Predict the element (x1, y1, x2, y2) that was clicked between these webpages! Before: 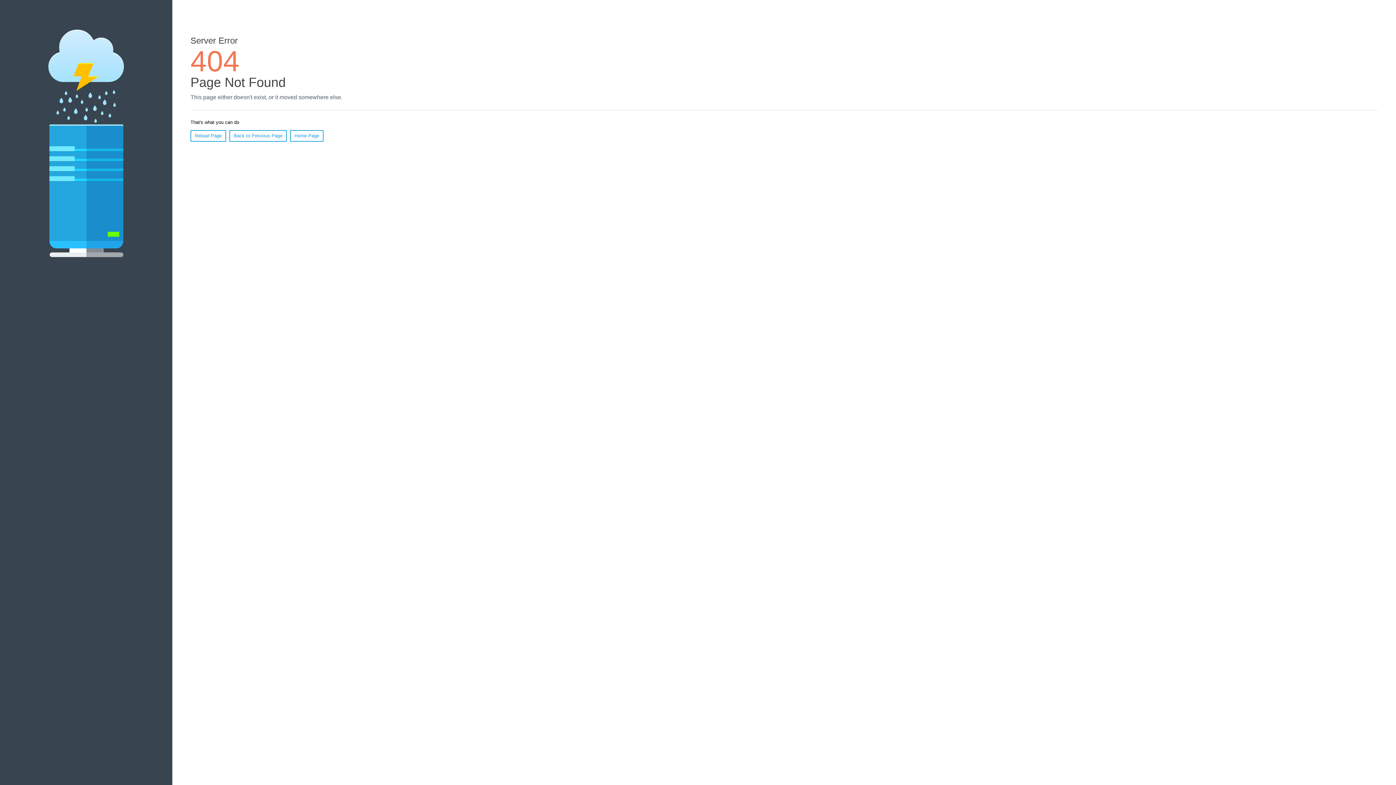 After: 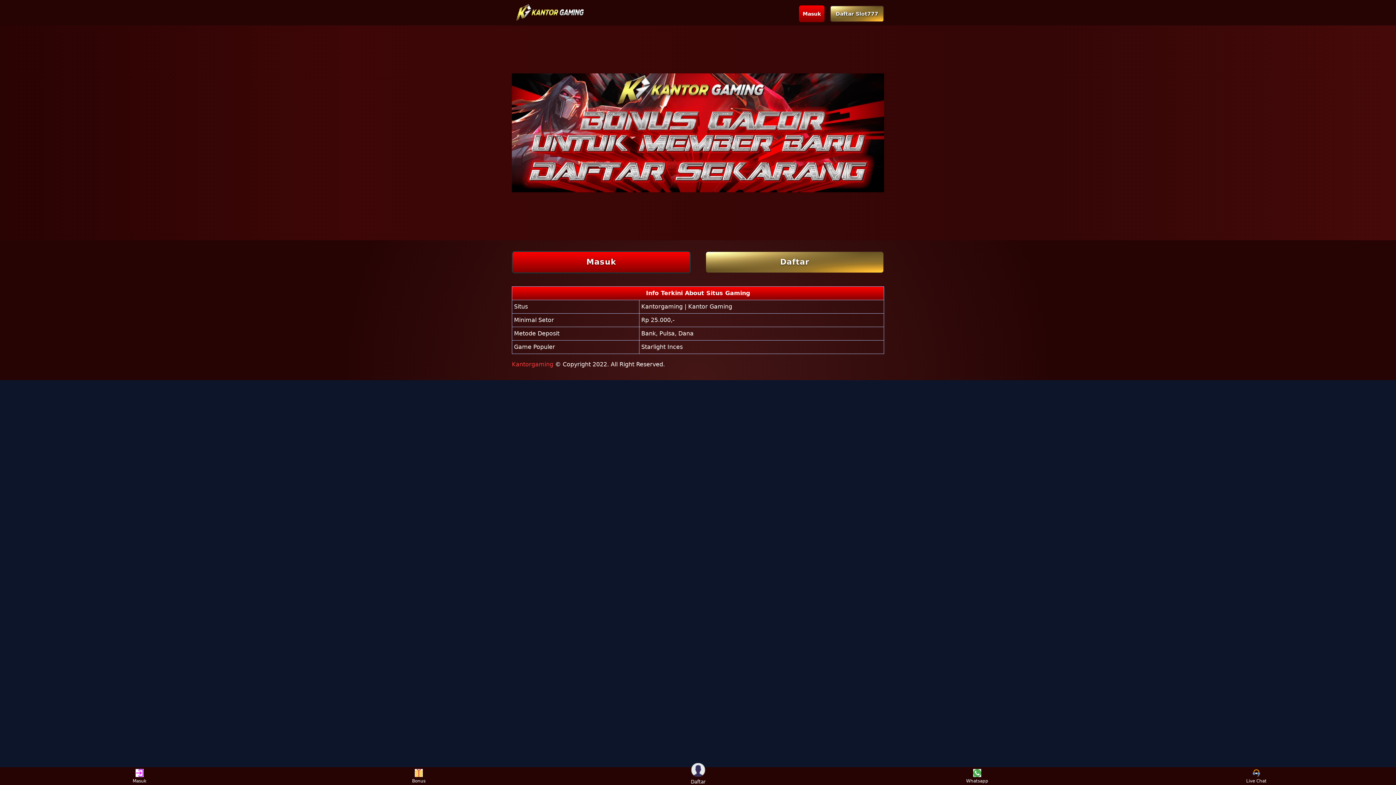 Action: label: Home Page bbox: (290, 130, 323, 141)